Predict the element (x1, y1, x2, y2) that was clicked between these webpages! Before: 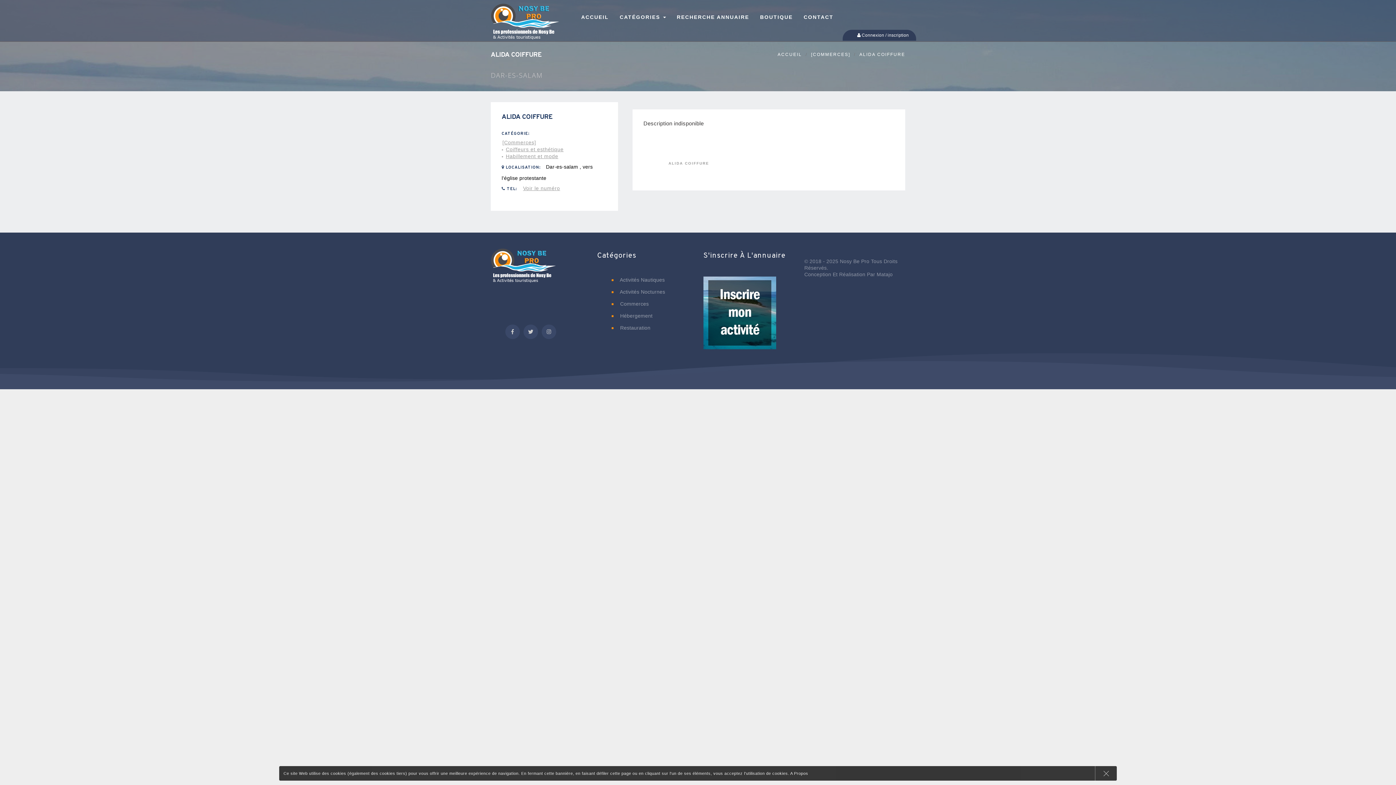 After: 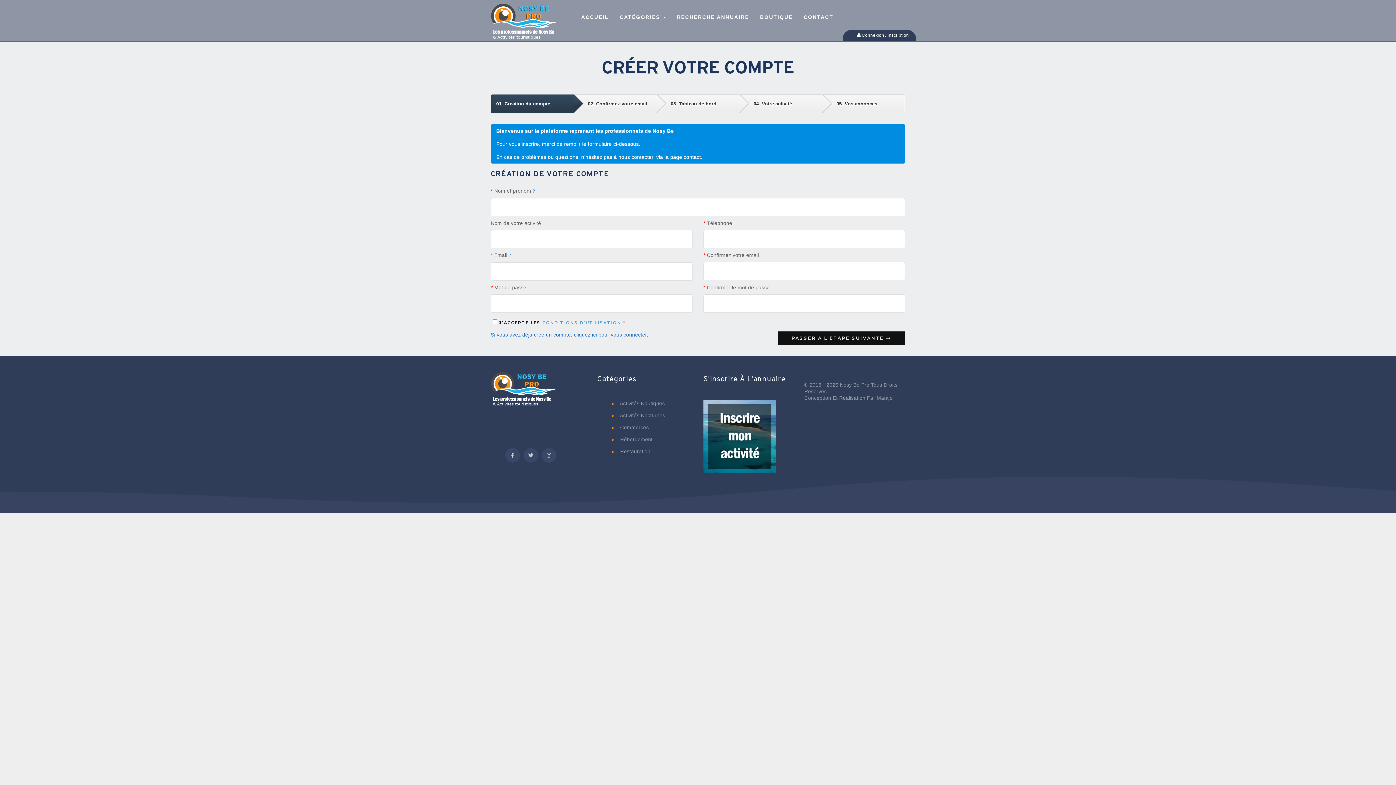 Action: bbox: (703, 315, 776, 320)